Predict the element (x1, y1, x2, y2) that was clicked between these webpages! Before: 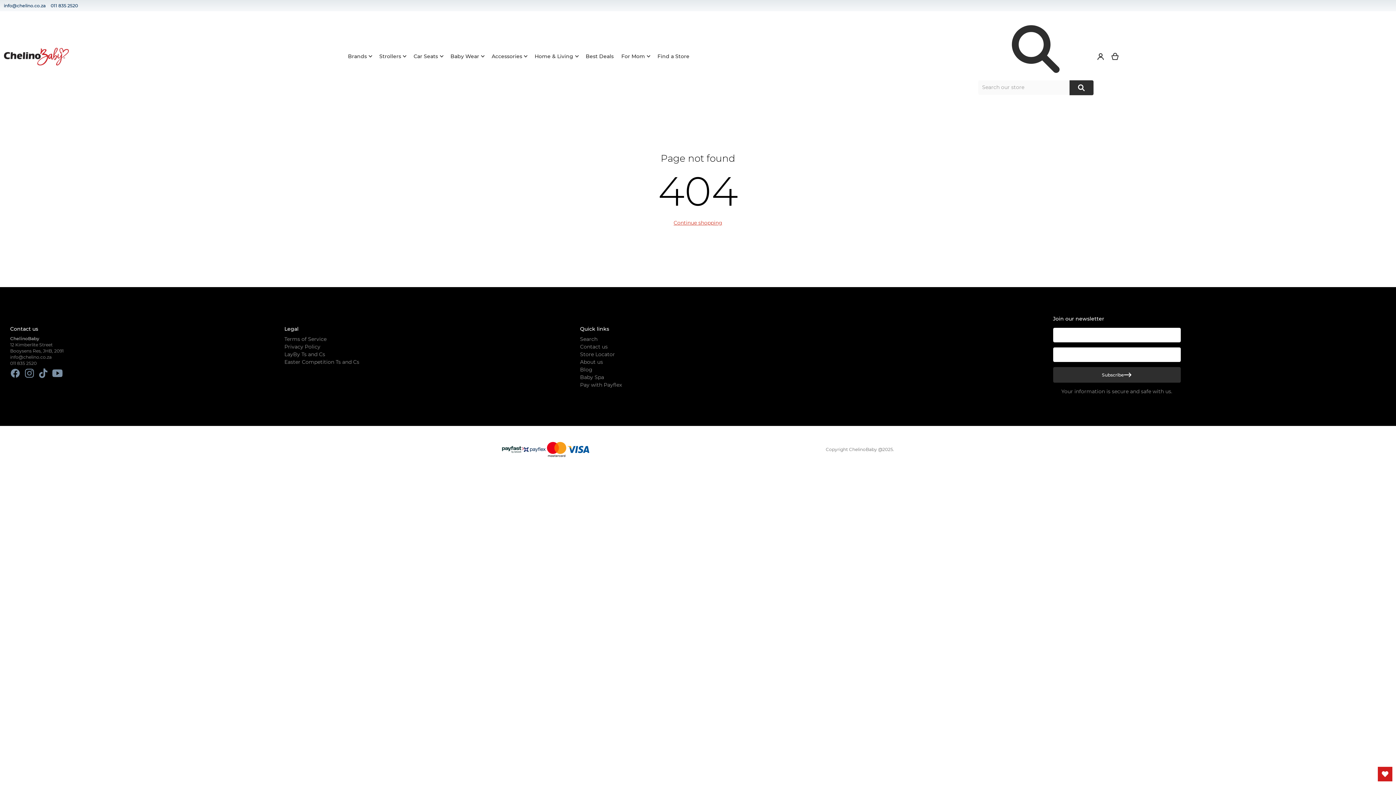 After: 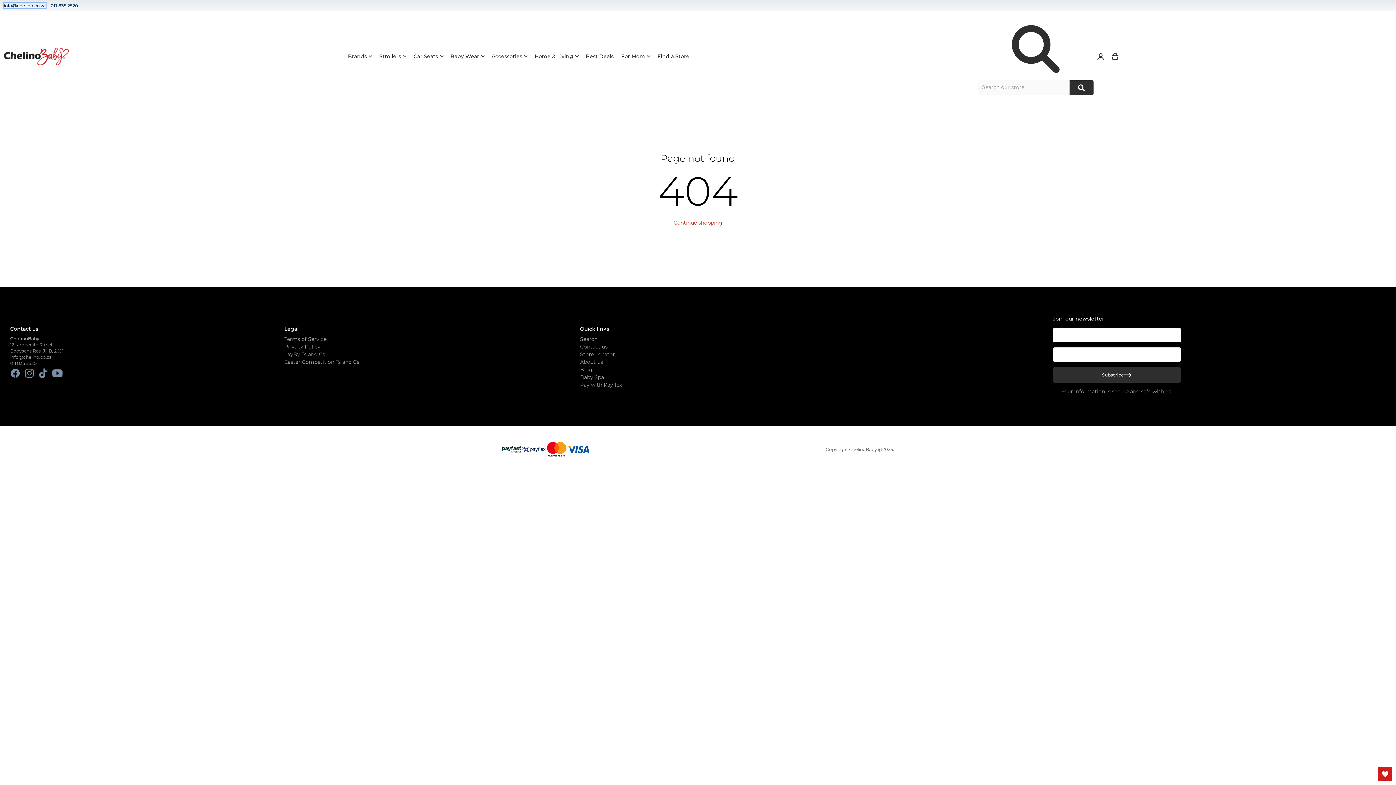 Action: bbox: (3, 2, 45, 8) label: info@chelino.co.za